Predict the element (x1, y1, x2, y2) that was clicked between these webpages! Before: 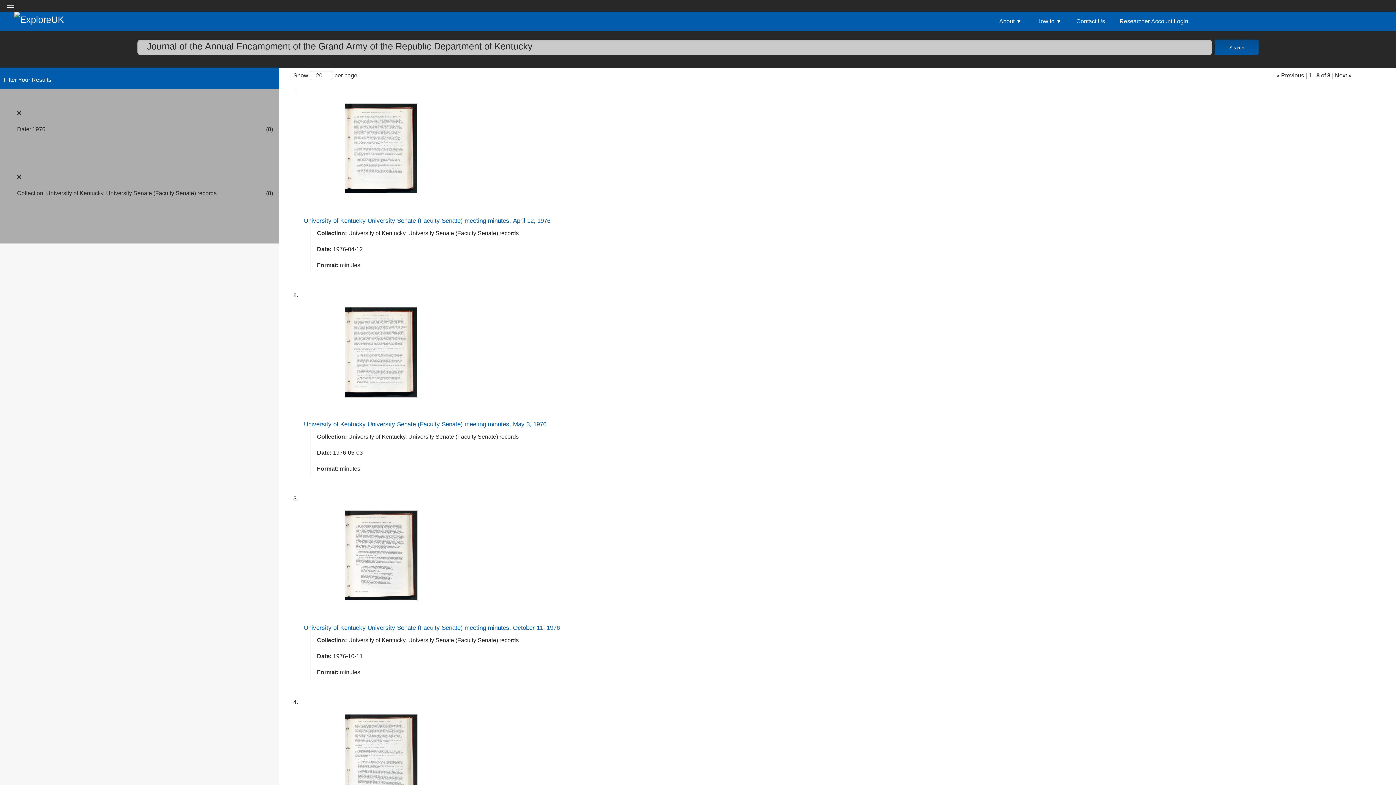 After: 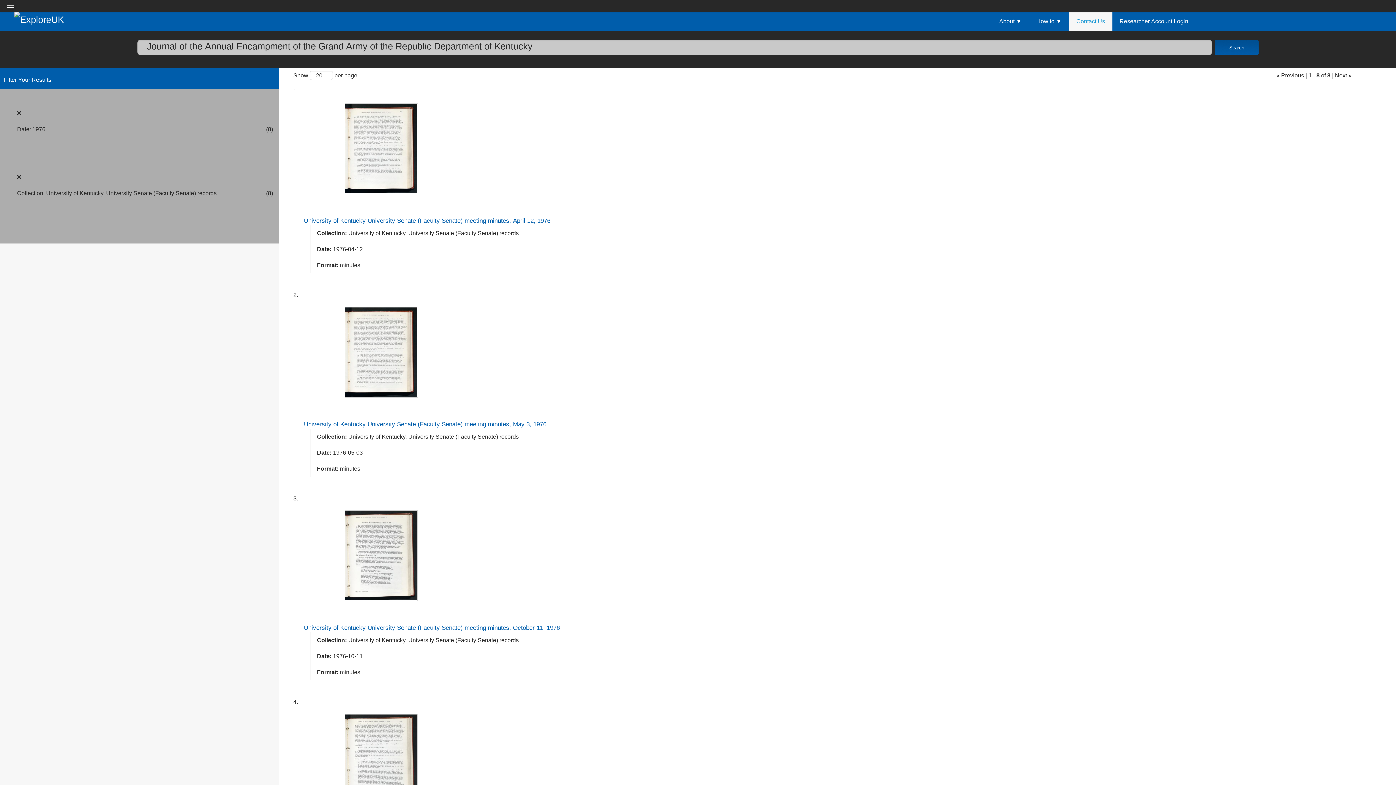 Action: bbox: (1069, 11, 1112, 31) label: Contact Us